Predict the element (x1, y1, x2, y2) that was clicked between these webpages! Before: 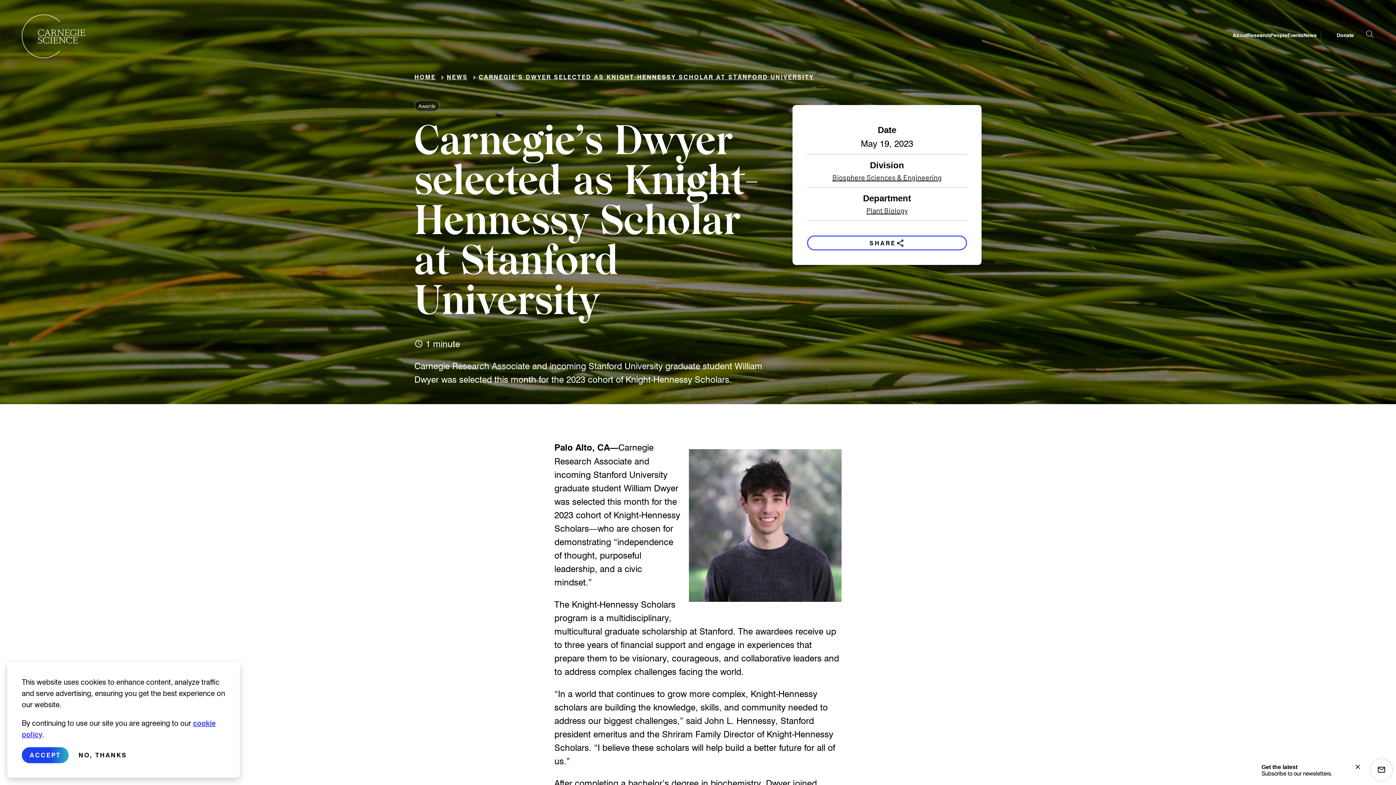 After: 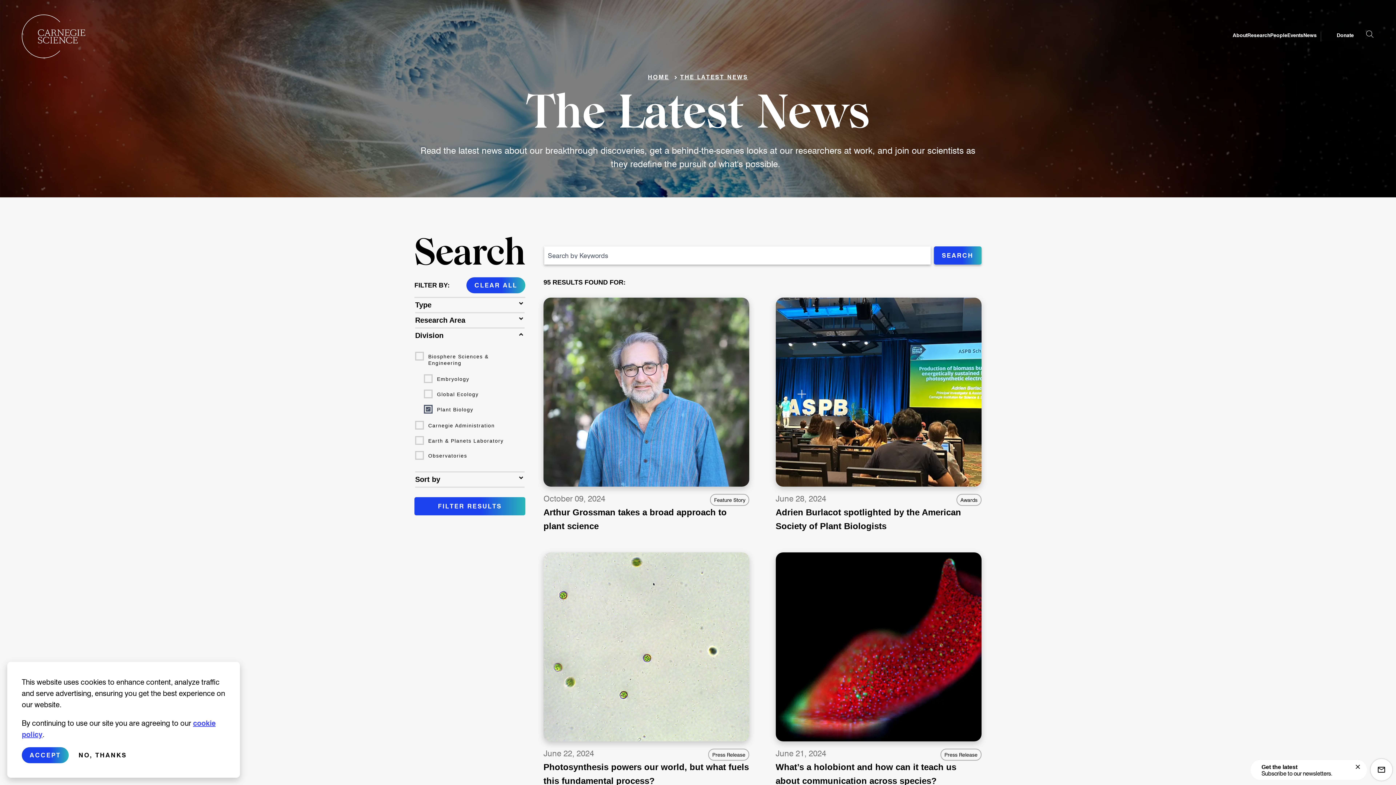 Action: bbox: (807, 205, 967, 216) label: Plant Biology